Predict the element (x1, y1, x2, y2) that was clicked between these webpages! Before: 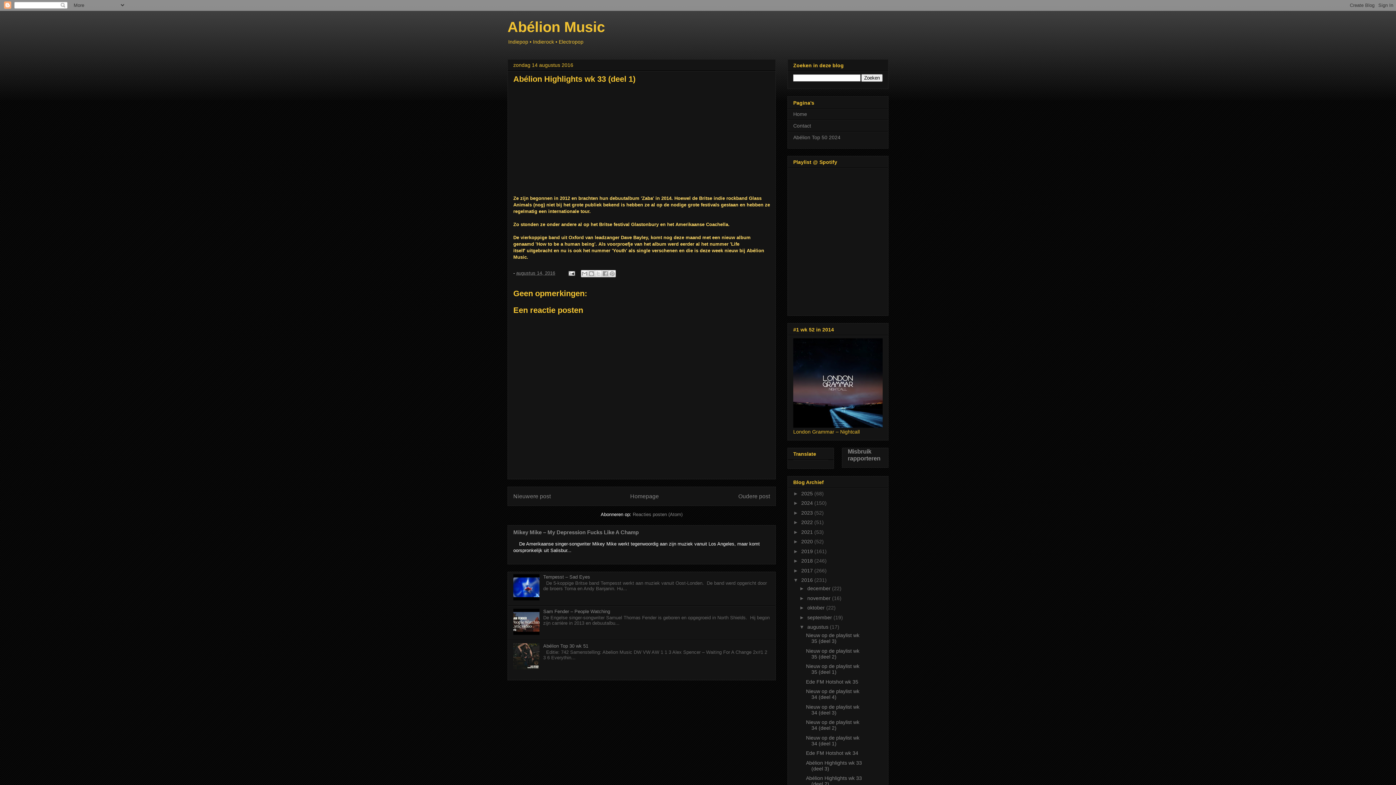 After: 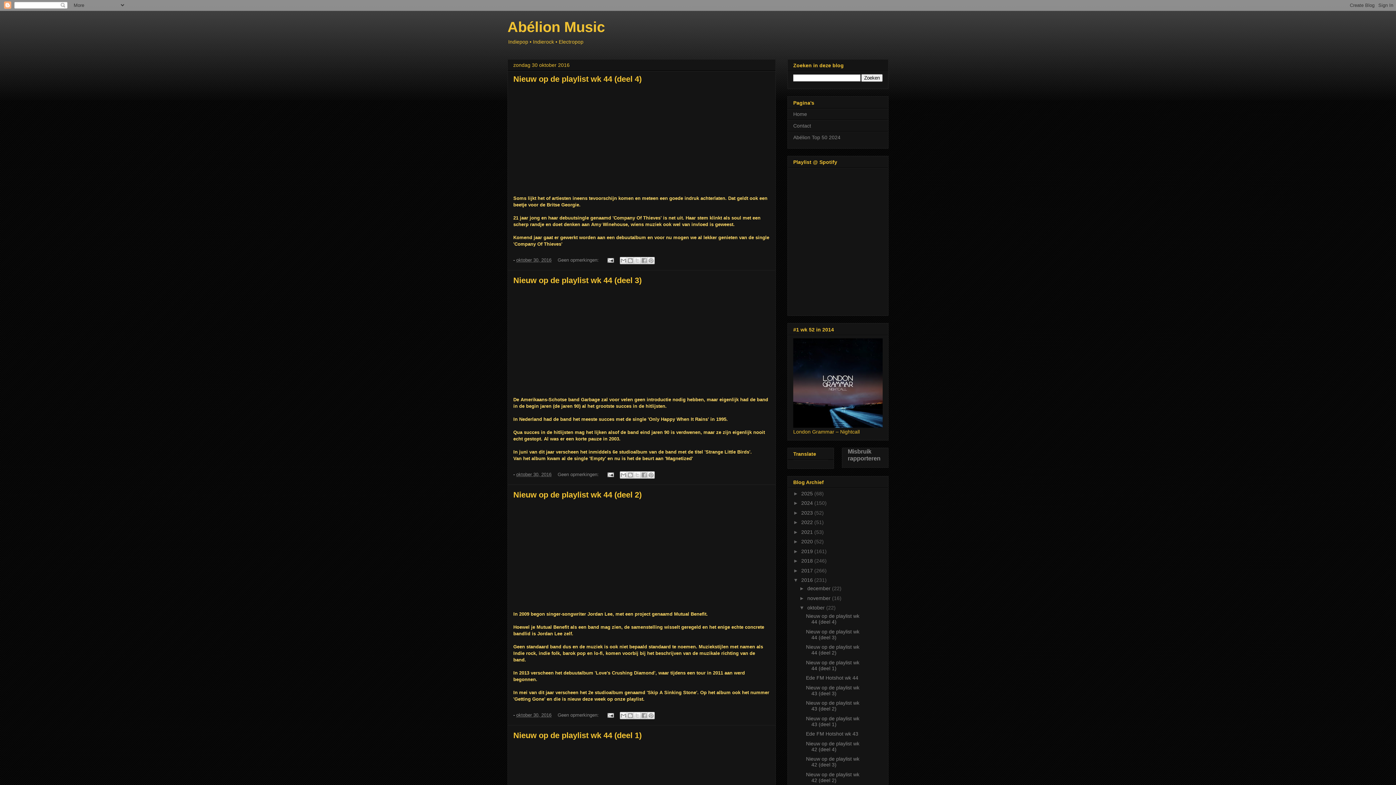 Action: bbox: (807, 605, 826, 611) label: oktober 